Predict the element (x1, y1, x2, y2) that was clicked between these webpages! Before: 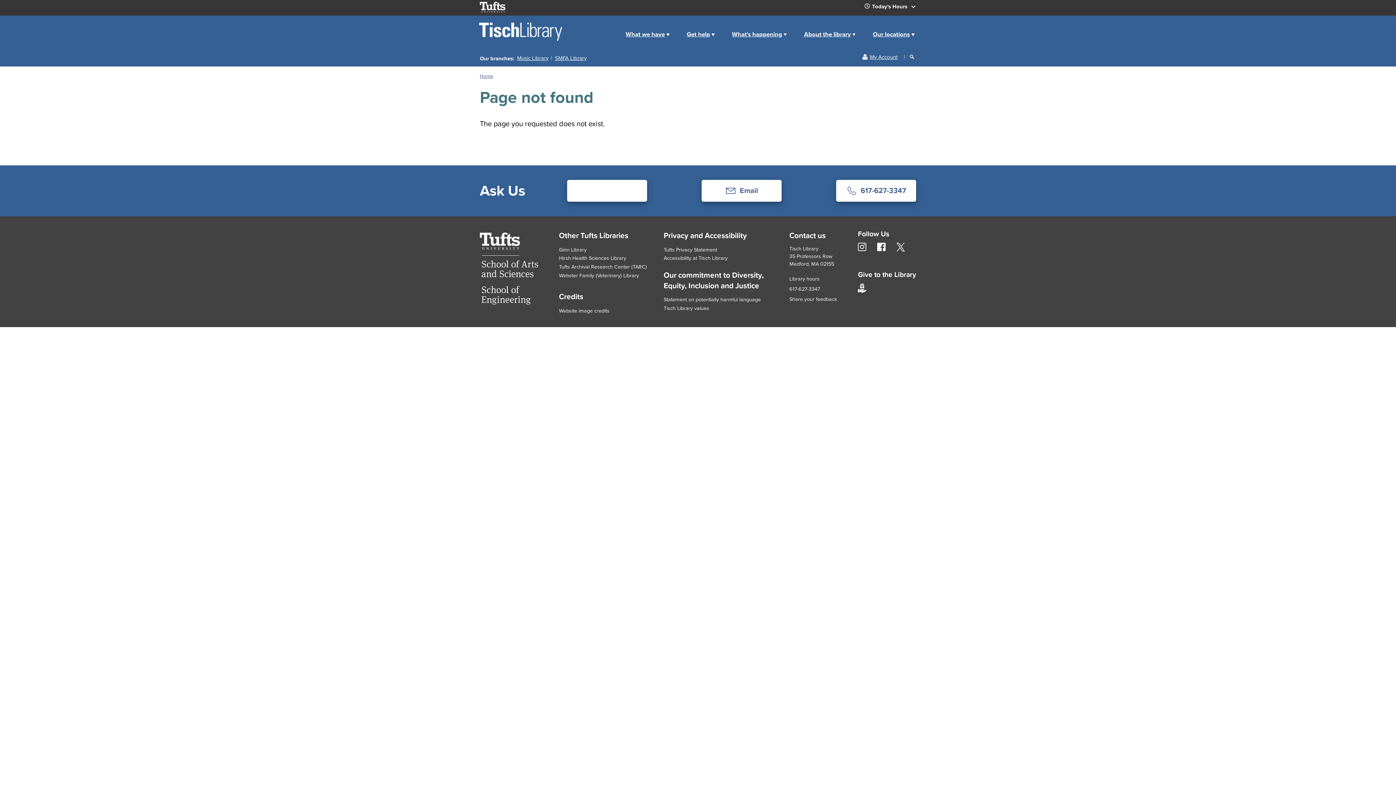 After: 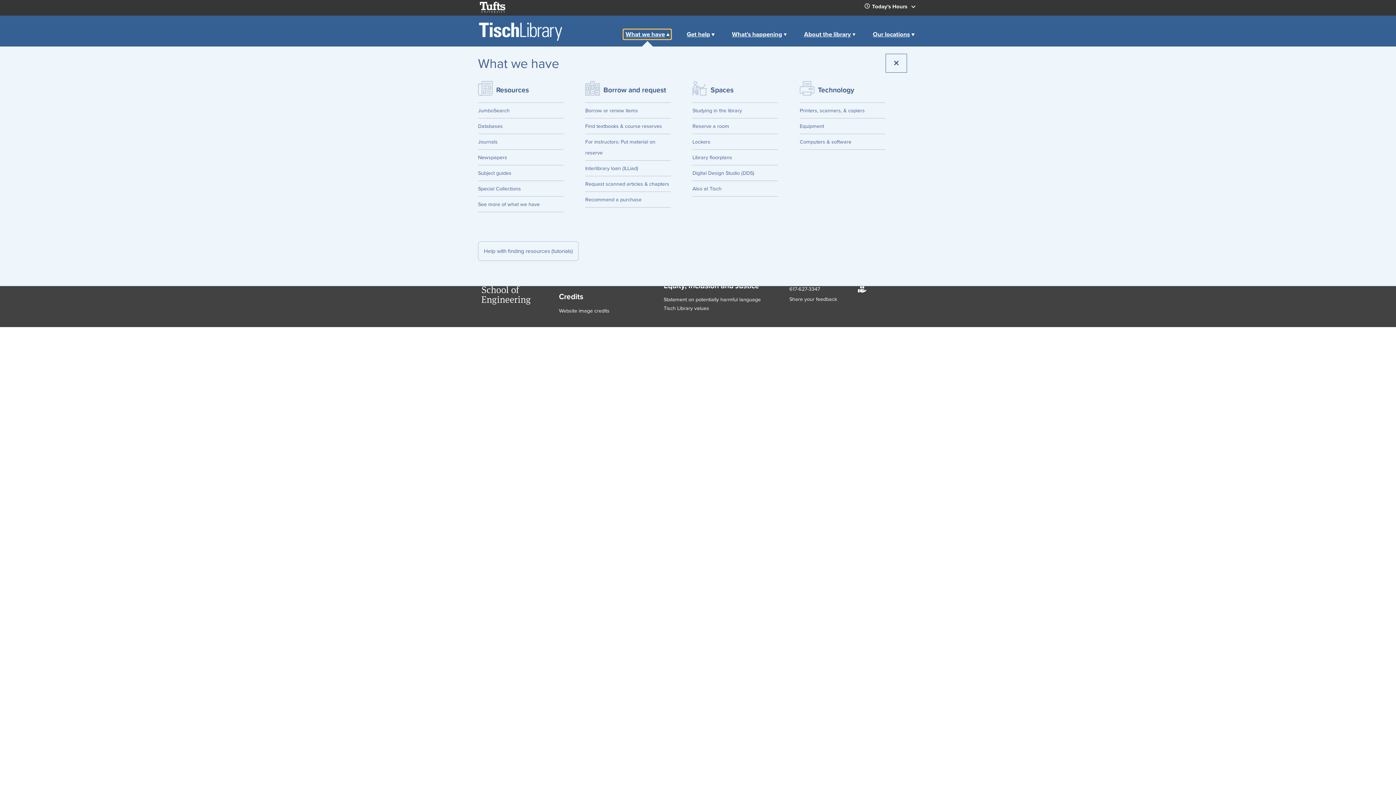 Action: bbox: (623, 29, 671, 39) label: What we have